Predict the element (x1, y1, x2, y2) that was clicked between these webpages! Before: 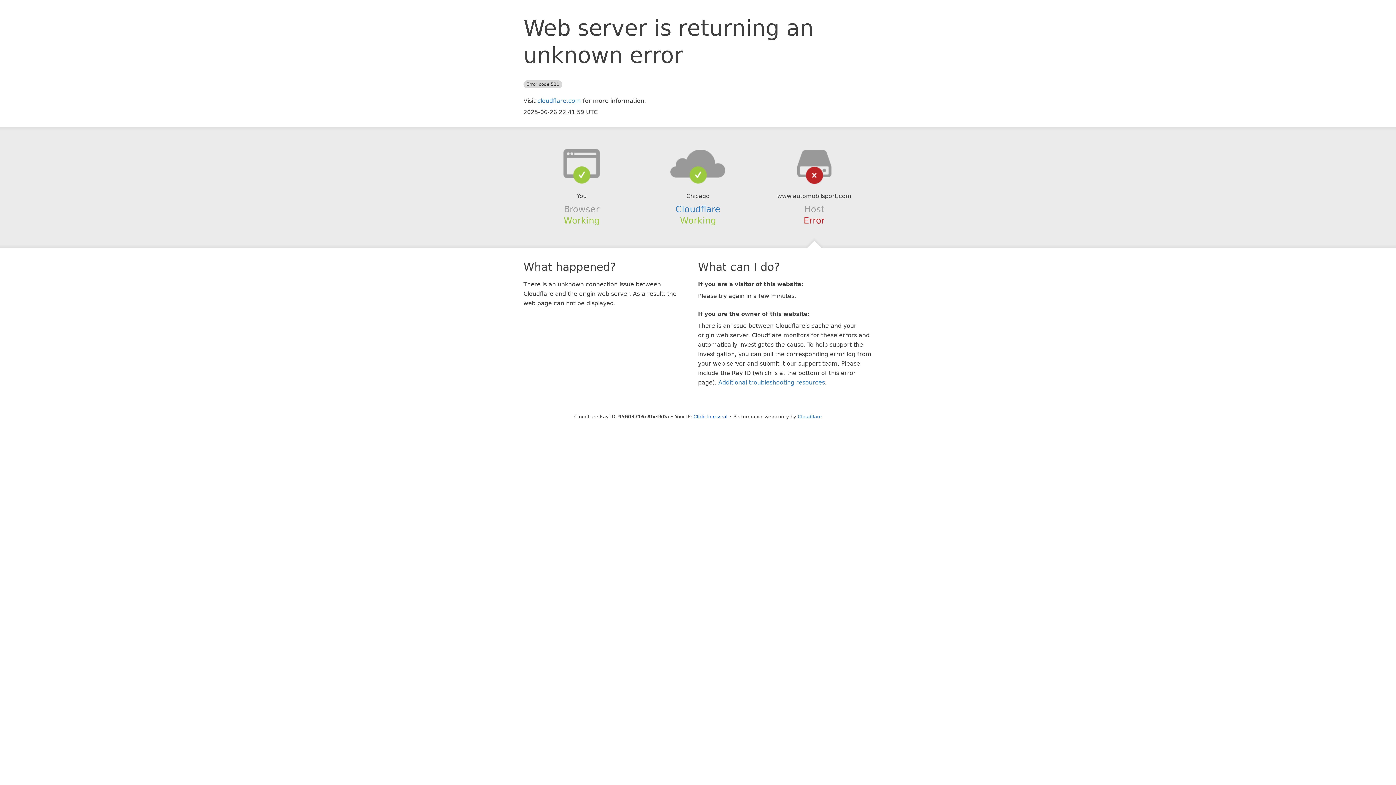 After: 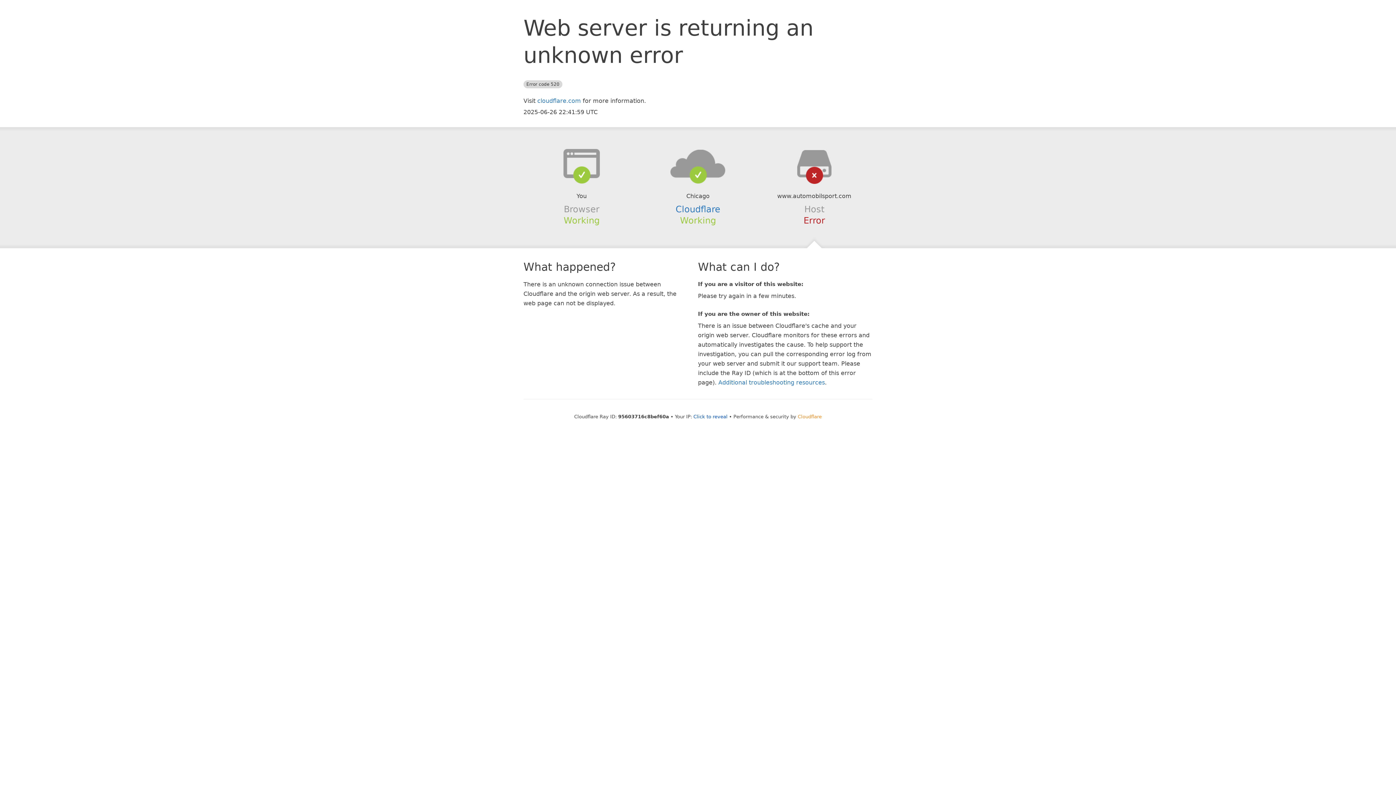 Action: bbox: (798, 414, 822, 419) label: Cloudflare